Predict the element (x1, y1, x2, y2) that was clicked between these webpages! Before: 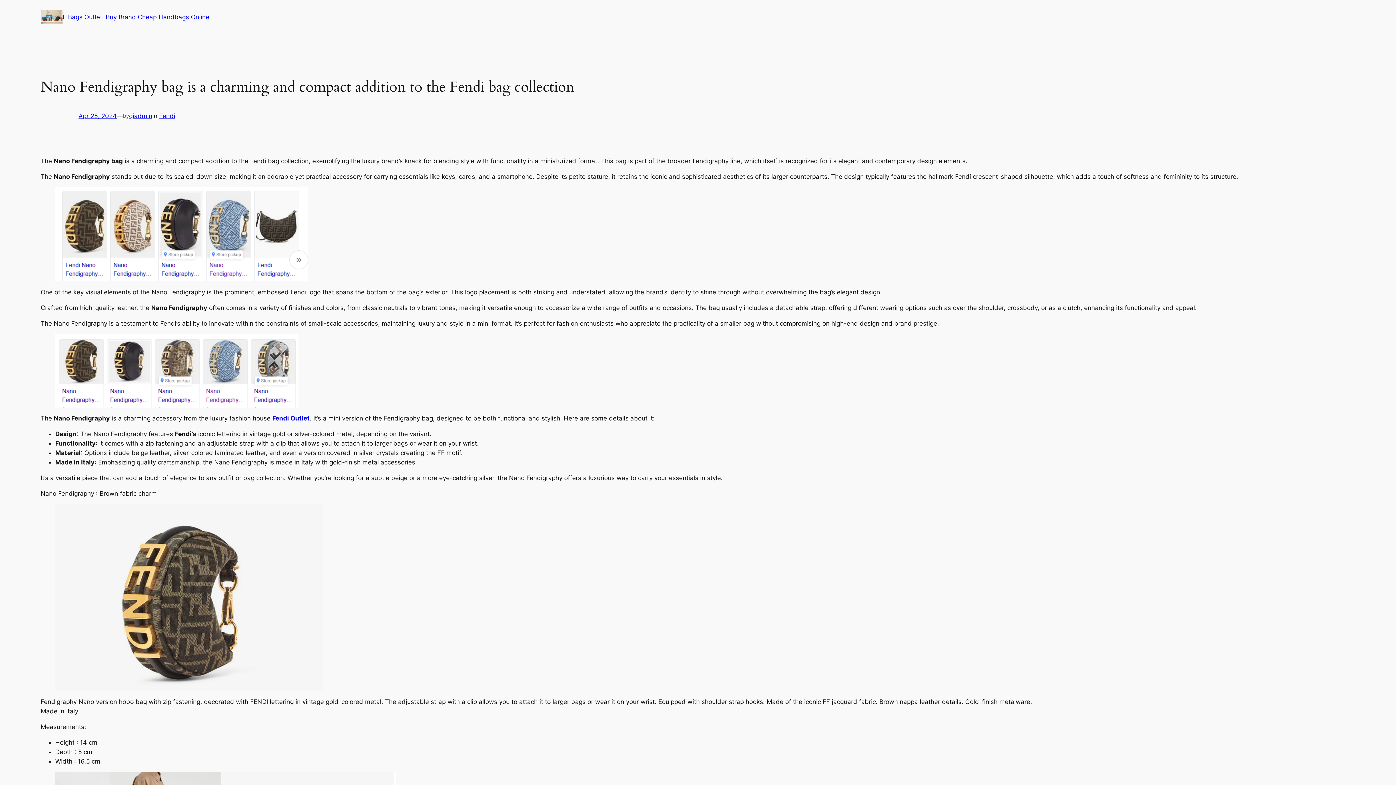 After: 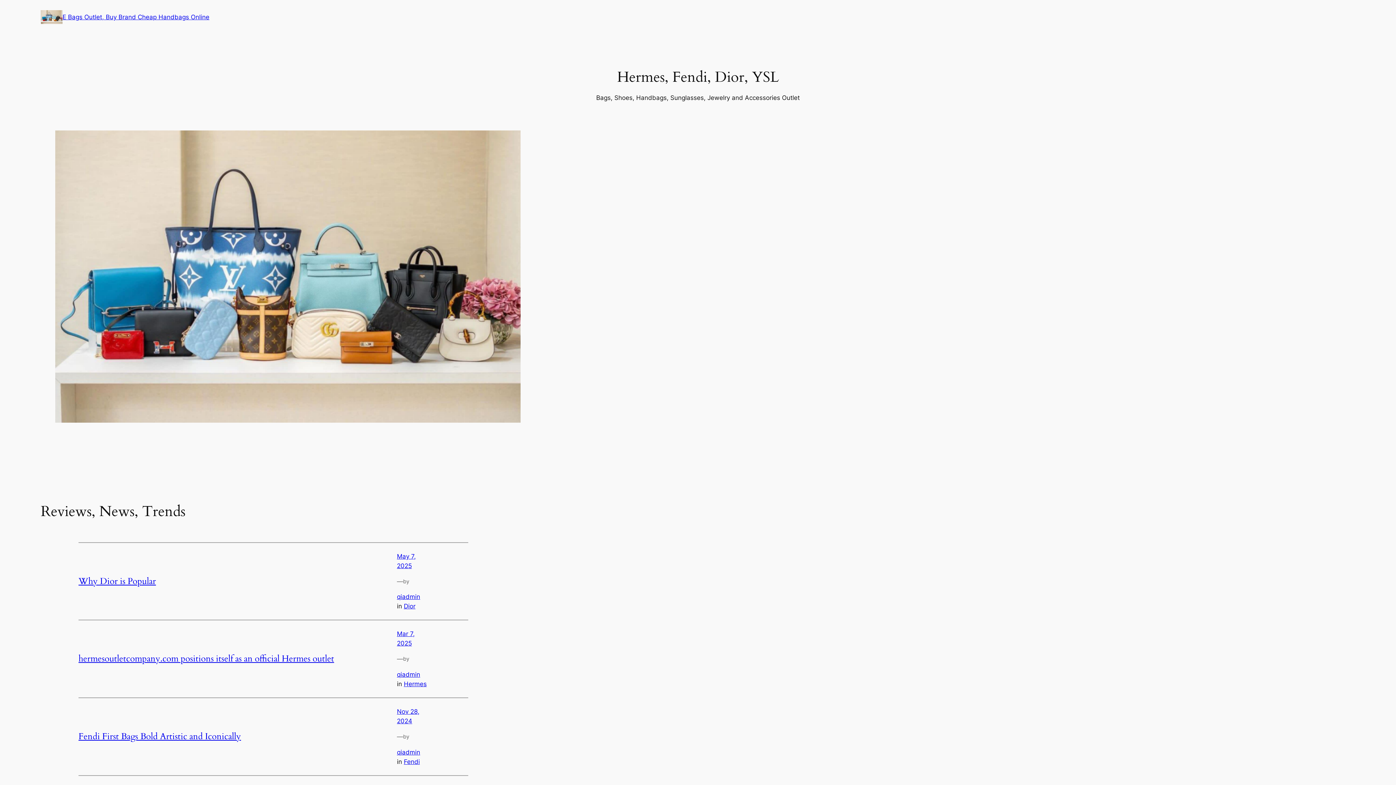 Action: bbox: (40, 10, 62, 23)